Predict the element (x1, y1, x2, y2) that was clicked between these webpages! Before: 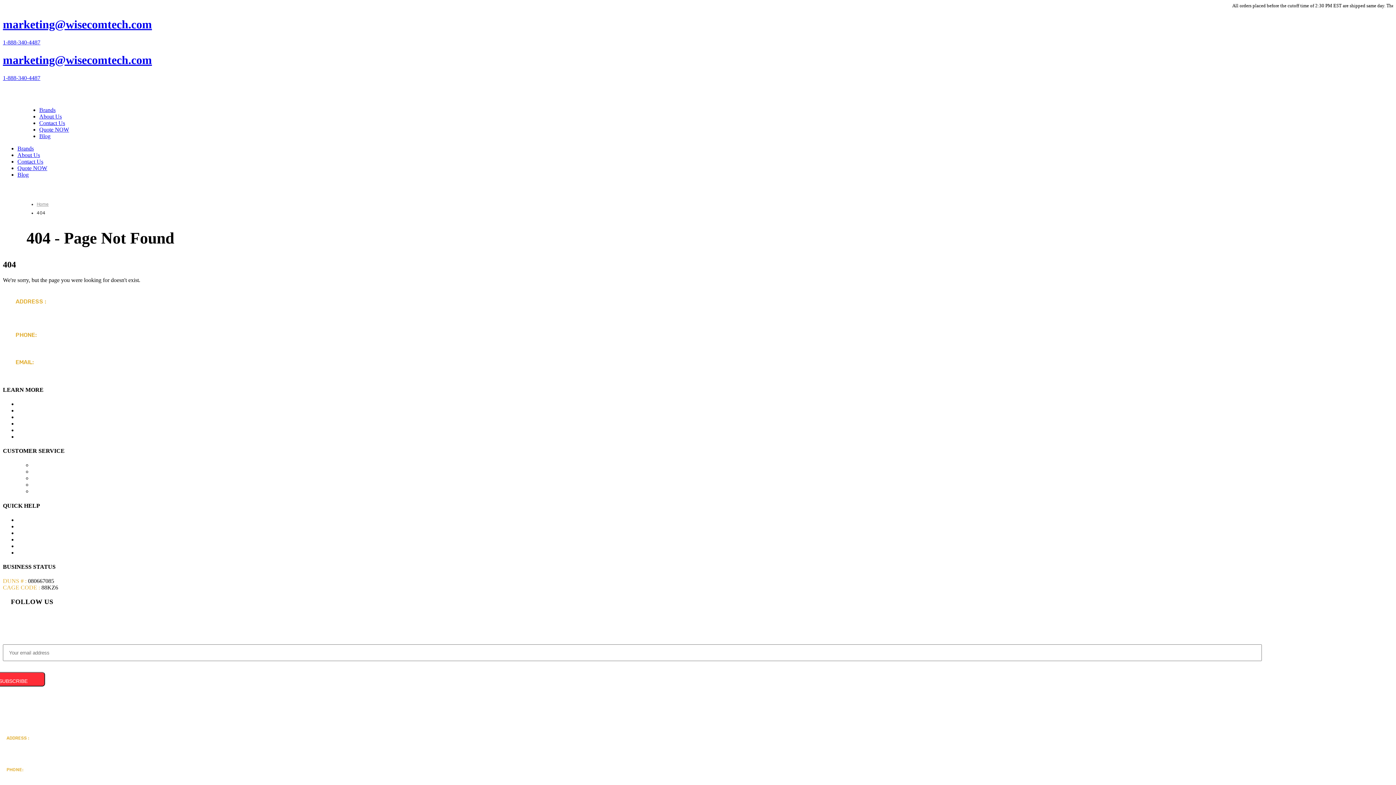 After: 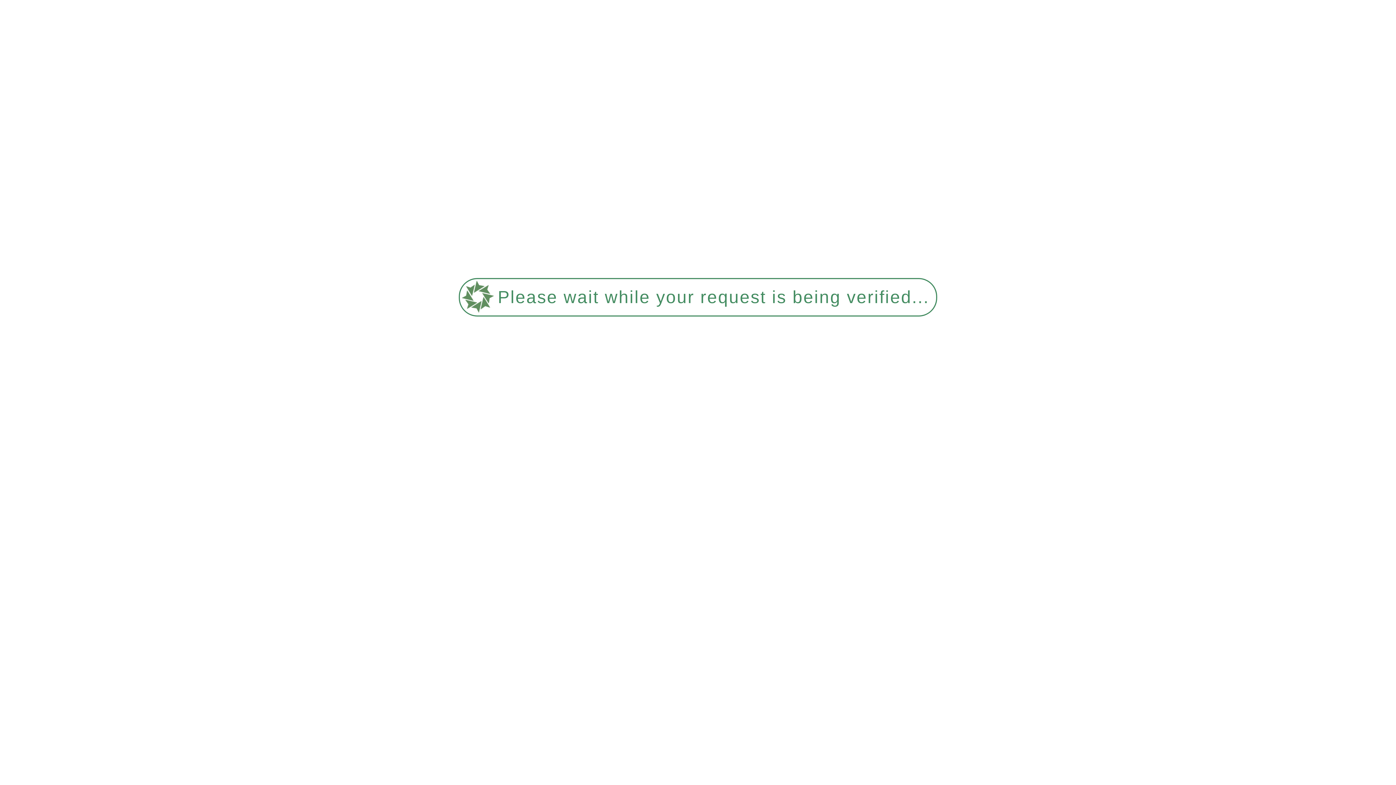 Action: label: Blog bbox: (17, 171, 28, 177)